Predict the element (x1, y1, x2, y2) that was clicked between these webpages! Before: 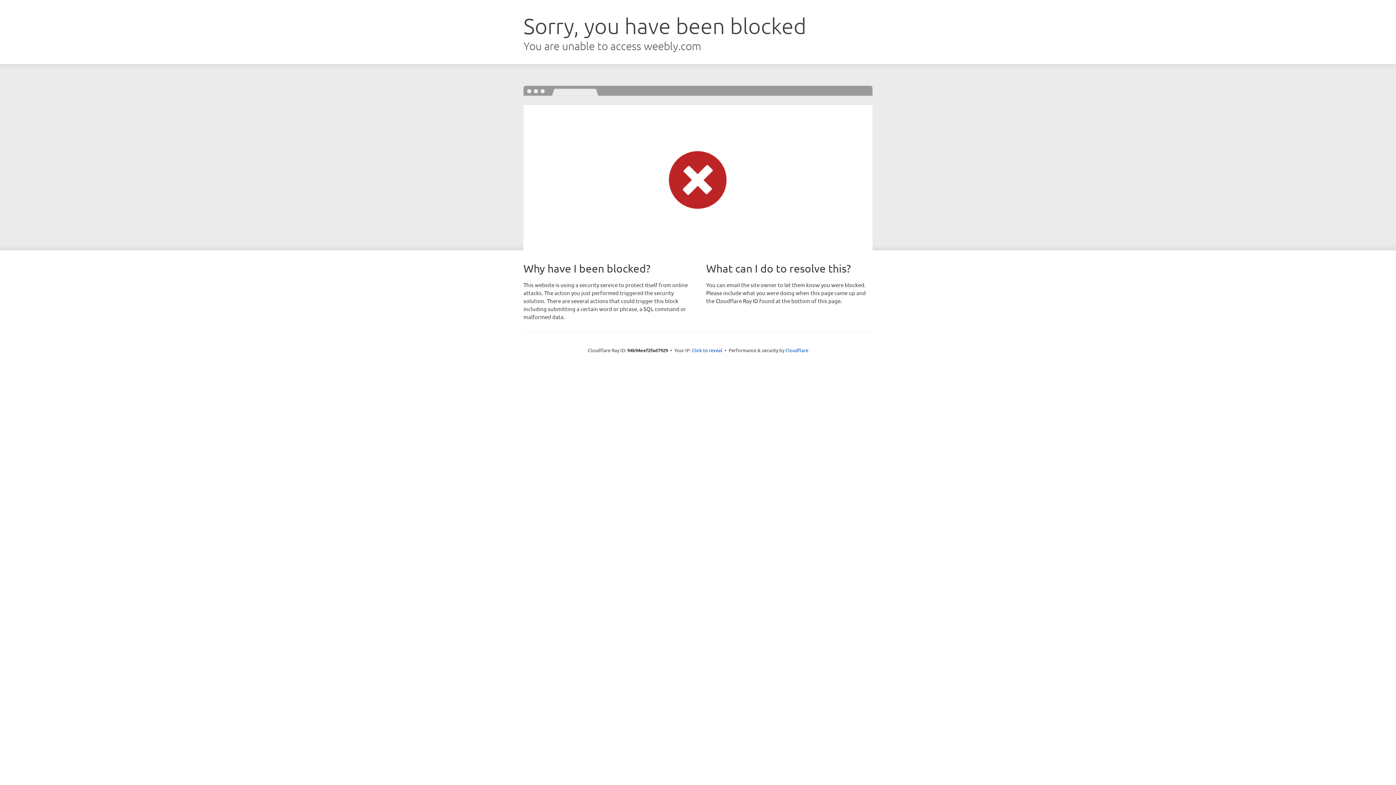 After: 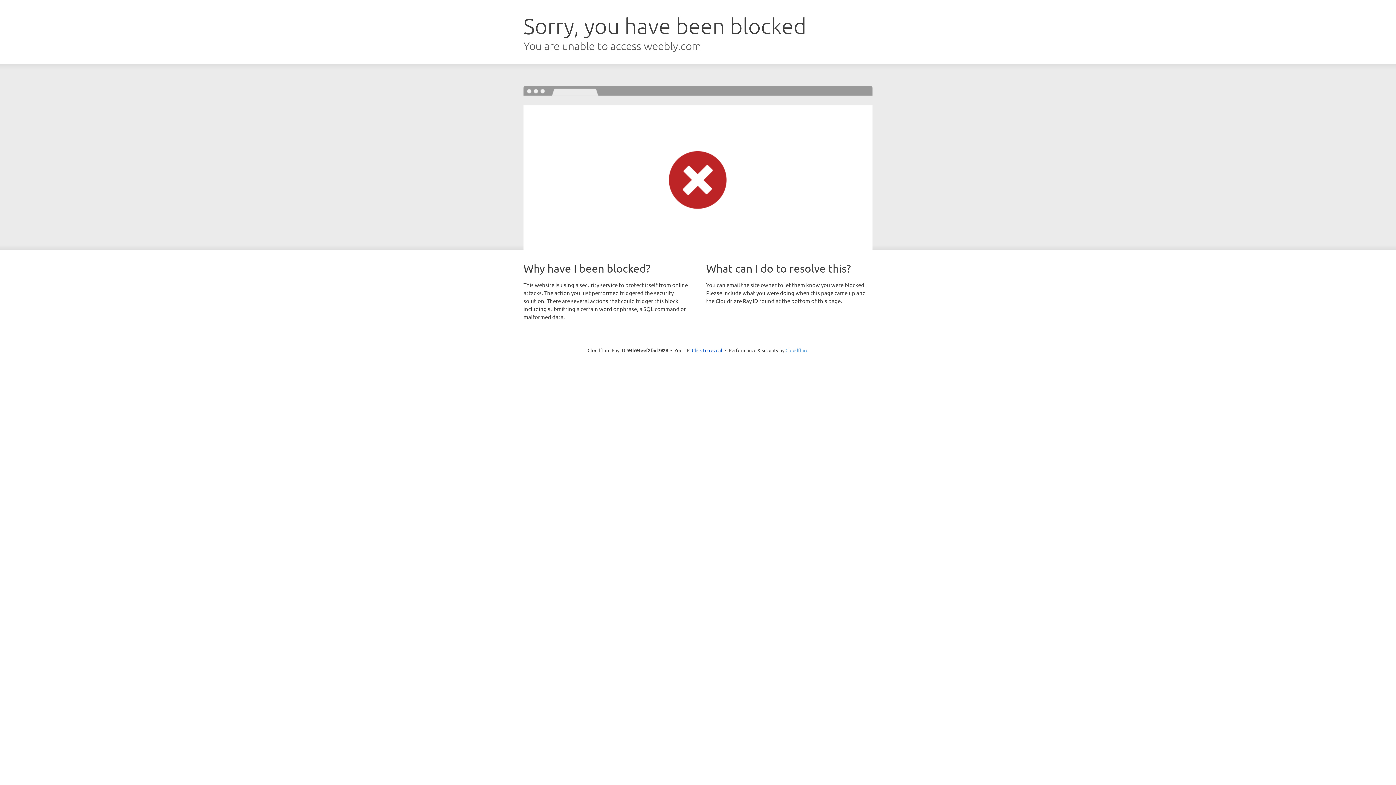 Action: label: Cloudflare bbox: (785, 347, 808, 353)